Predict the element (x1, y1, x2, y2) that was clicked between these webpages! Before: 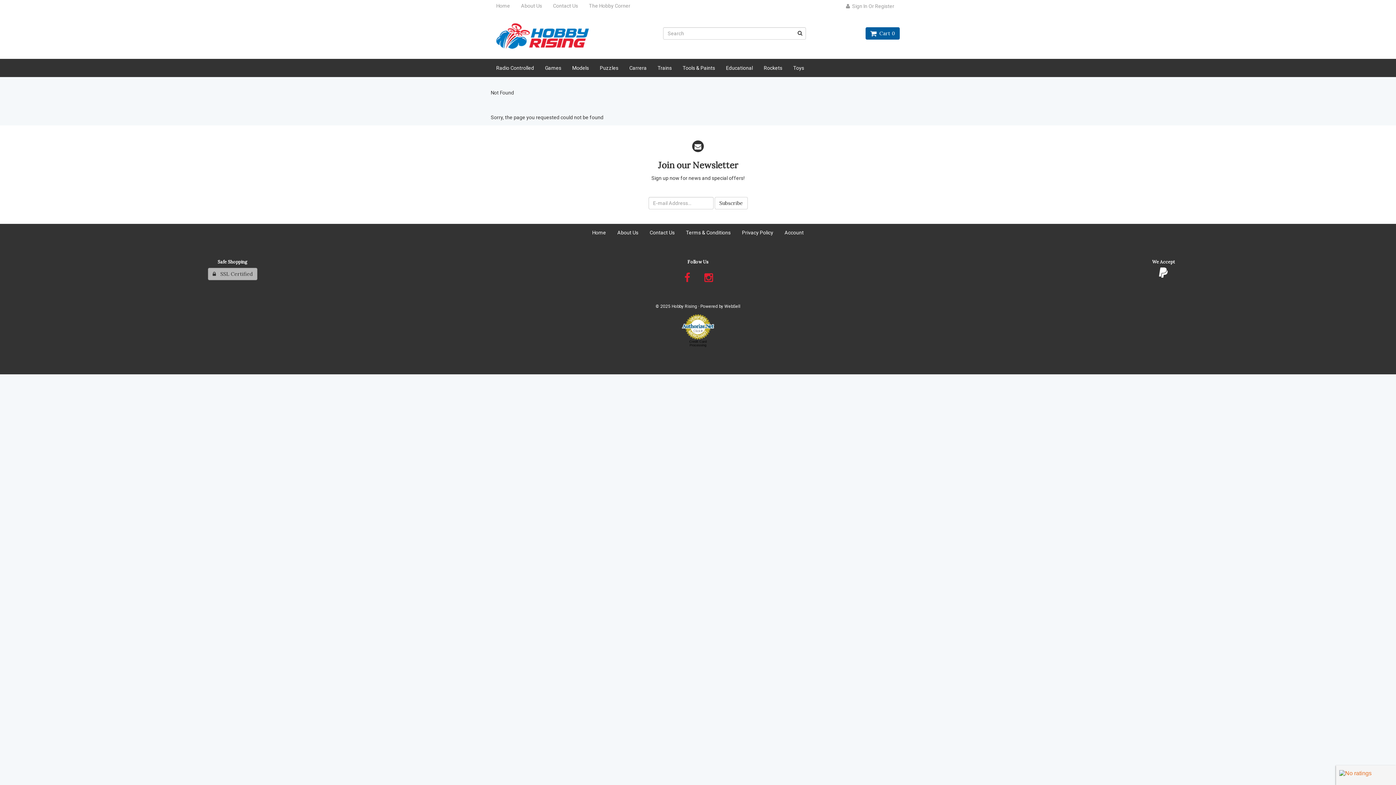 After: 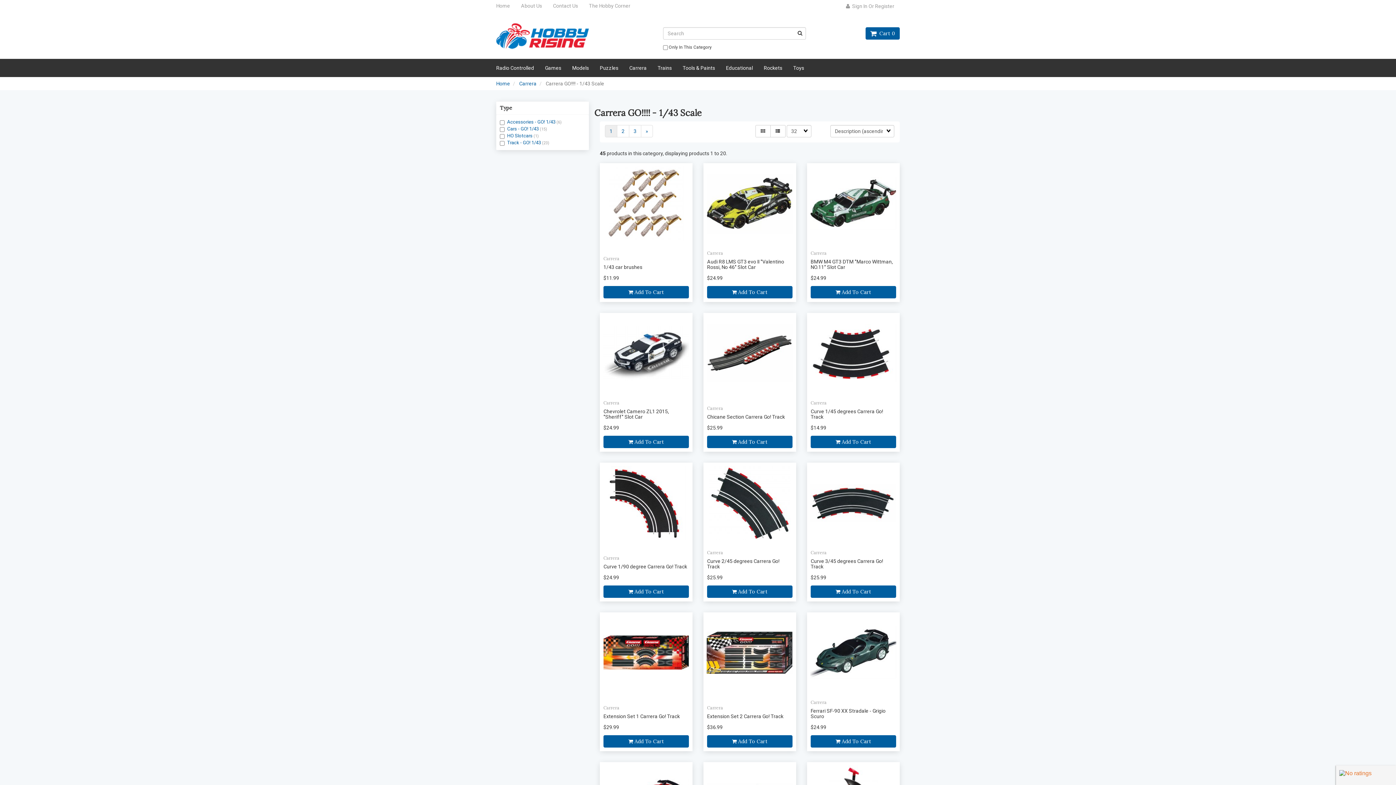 Action: label: Carrera bbox: (624, 58, 652, 77)